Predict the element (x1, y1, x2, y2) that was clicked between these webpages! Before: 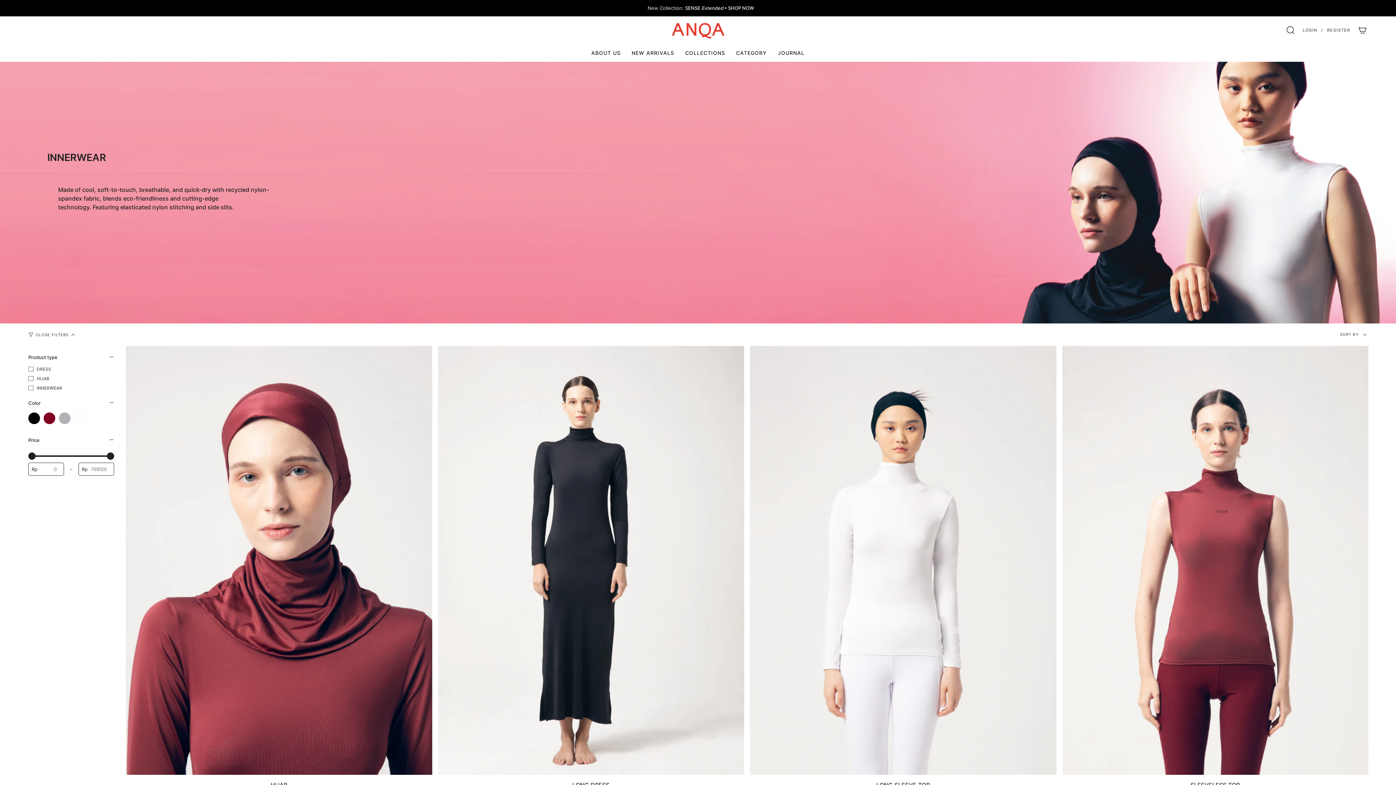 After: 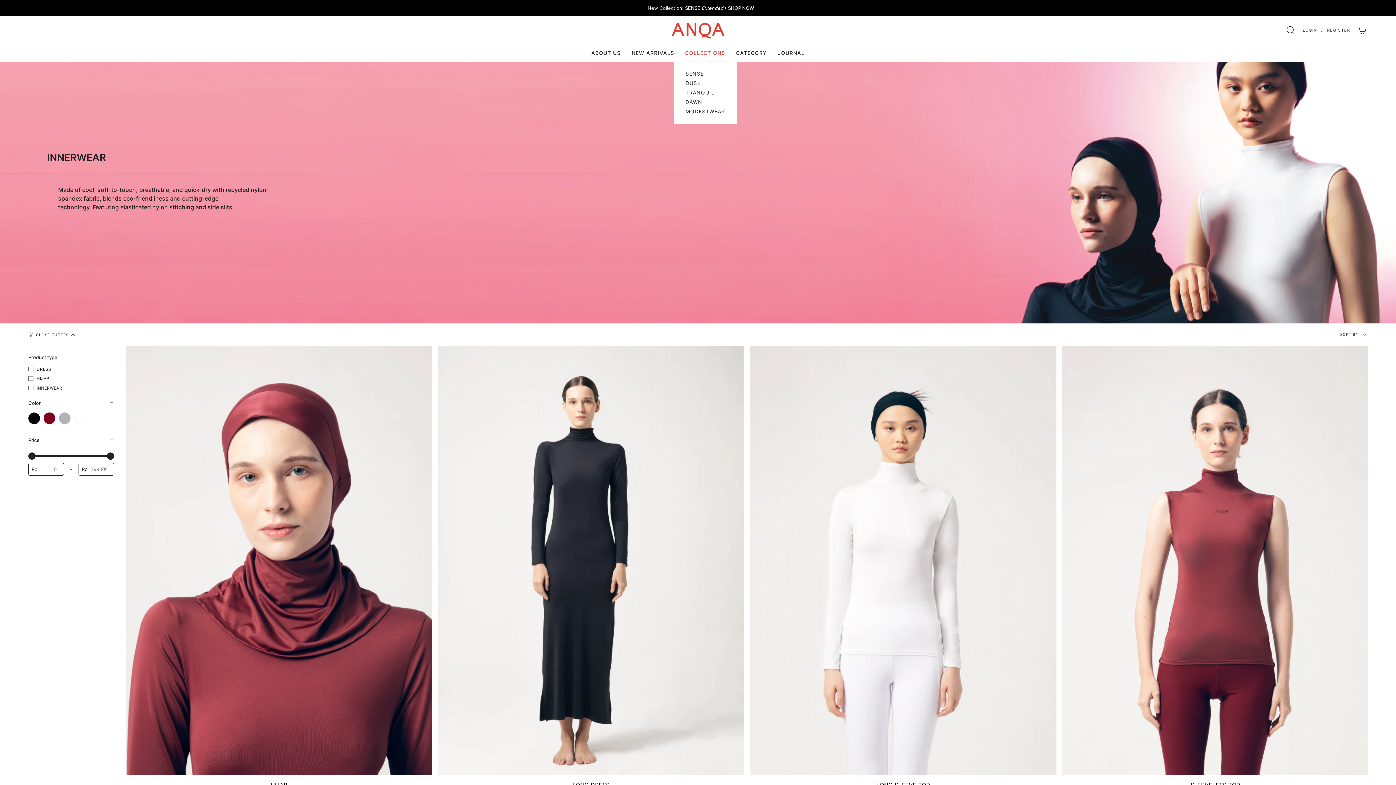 Action: label: COLLECTIONS bbox: (679, 44, 730, 61)